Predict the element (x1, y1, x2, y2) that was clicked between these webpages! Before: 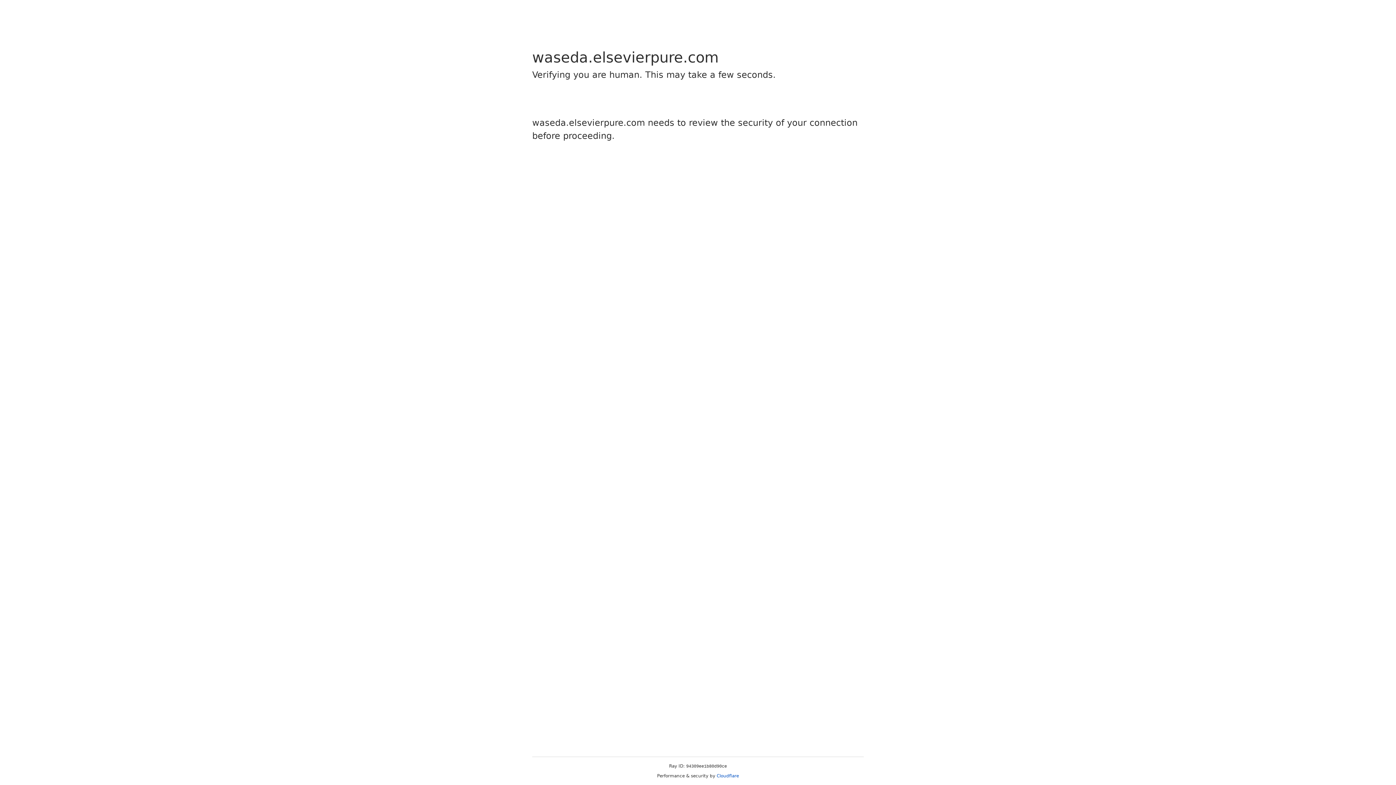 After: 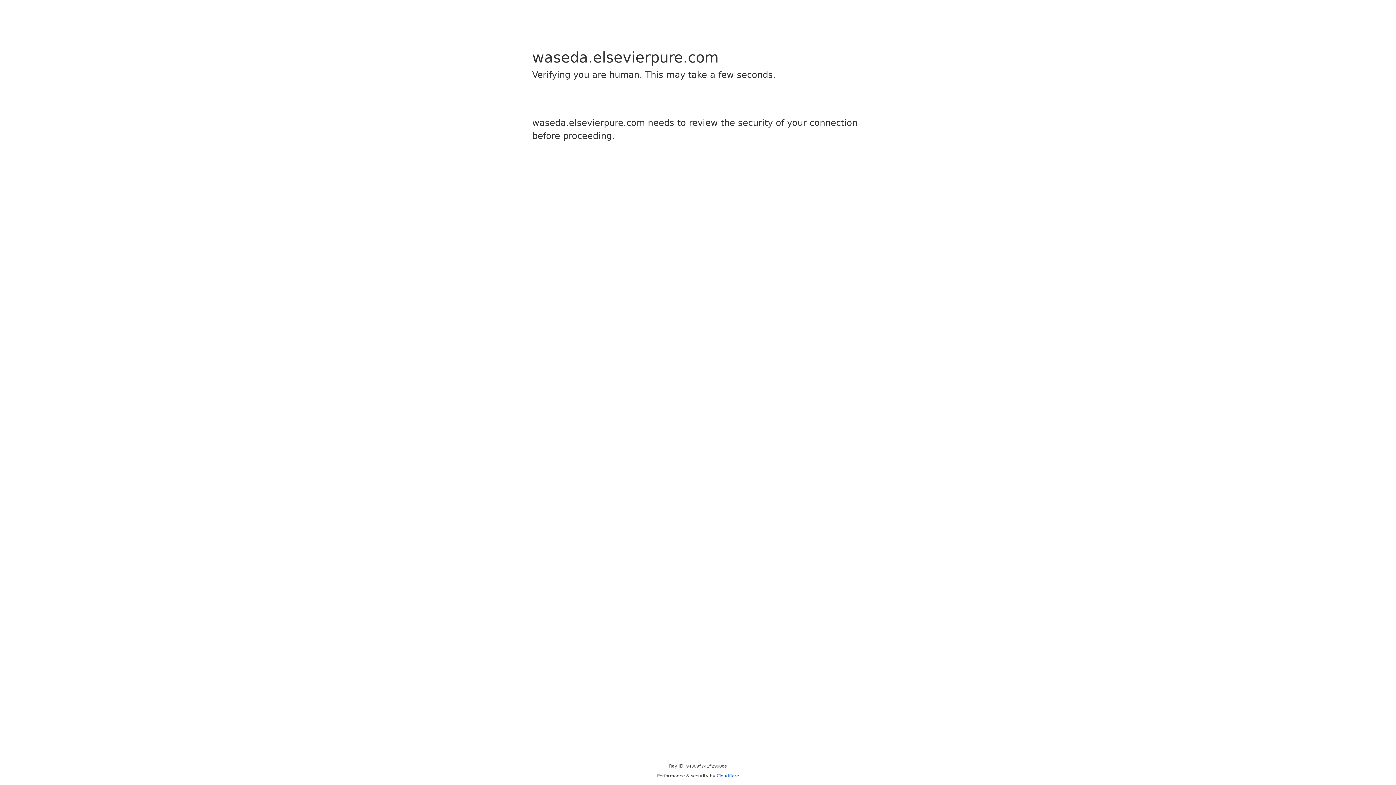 Action: label: Cloudflare bbox: (716, 773, 739, 778)